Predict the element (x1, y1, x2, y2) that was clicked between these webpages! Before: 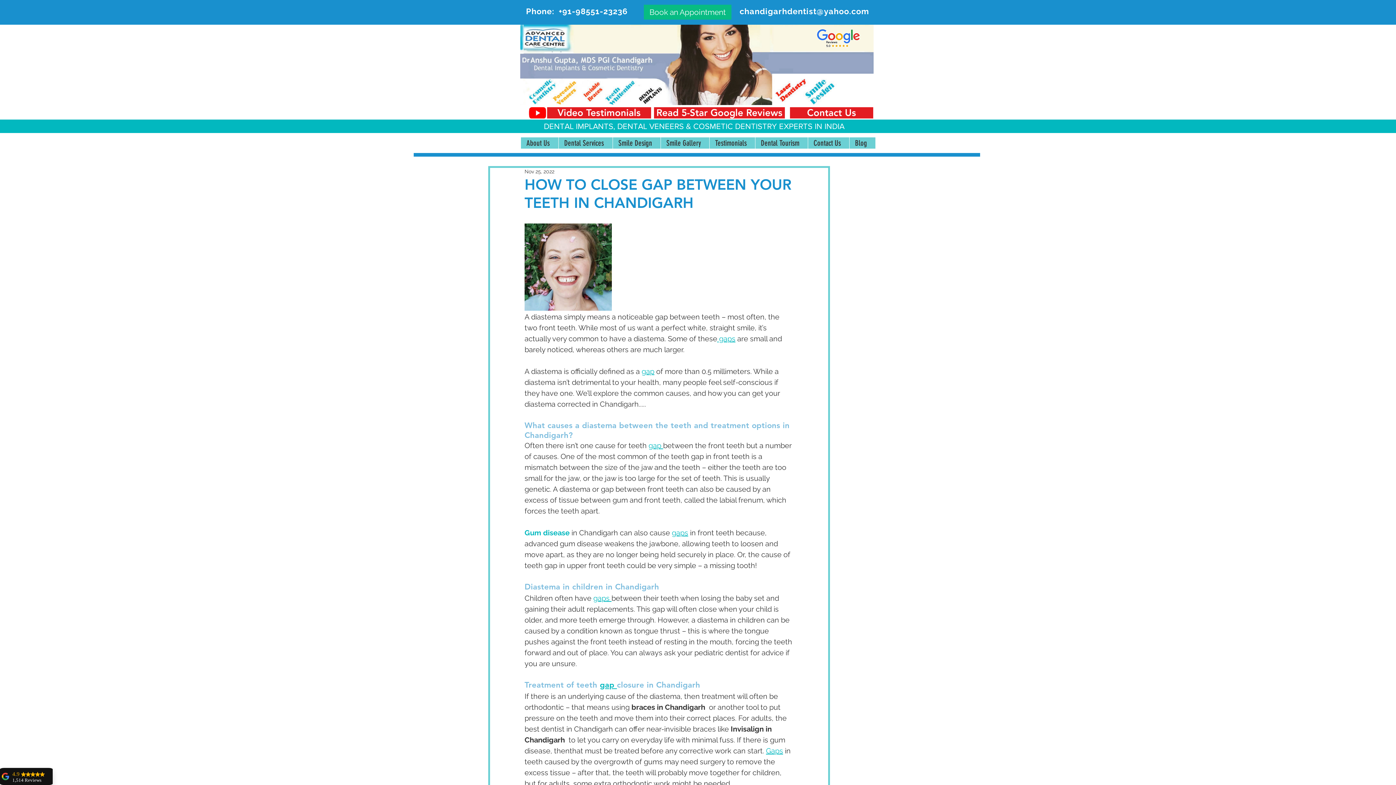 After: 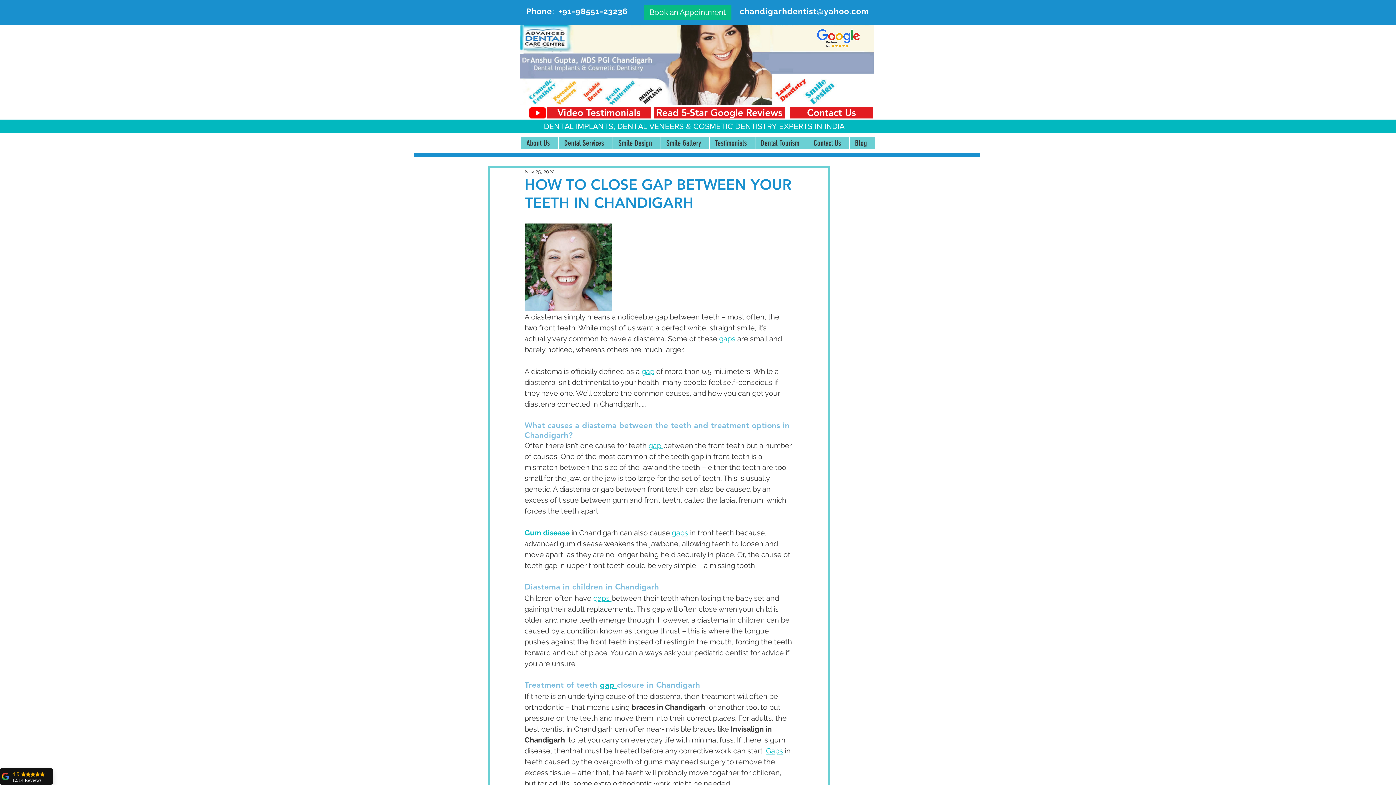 Action: label: chandigarhdentist@yahoo.com bbox: (739, 6, 869, 16)